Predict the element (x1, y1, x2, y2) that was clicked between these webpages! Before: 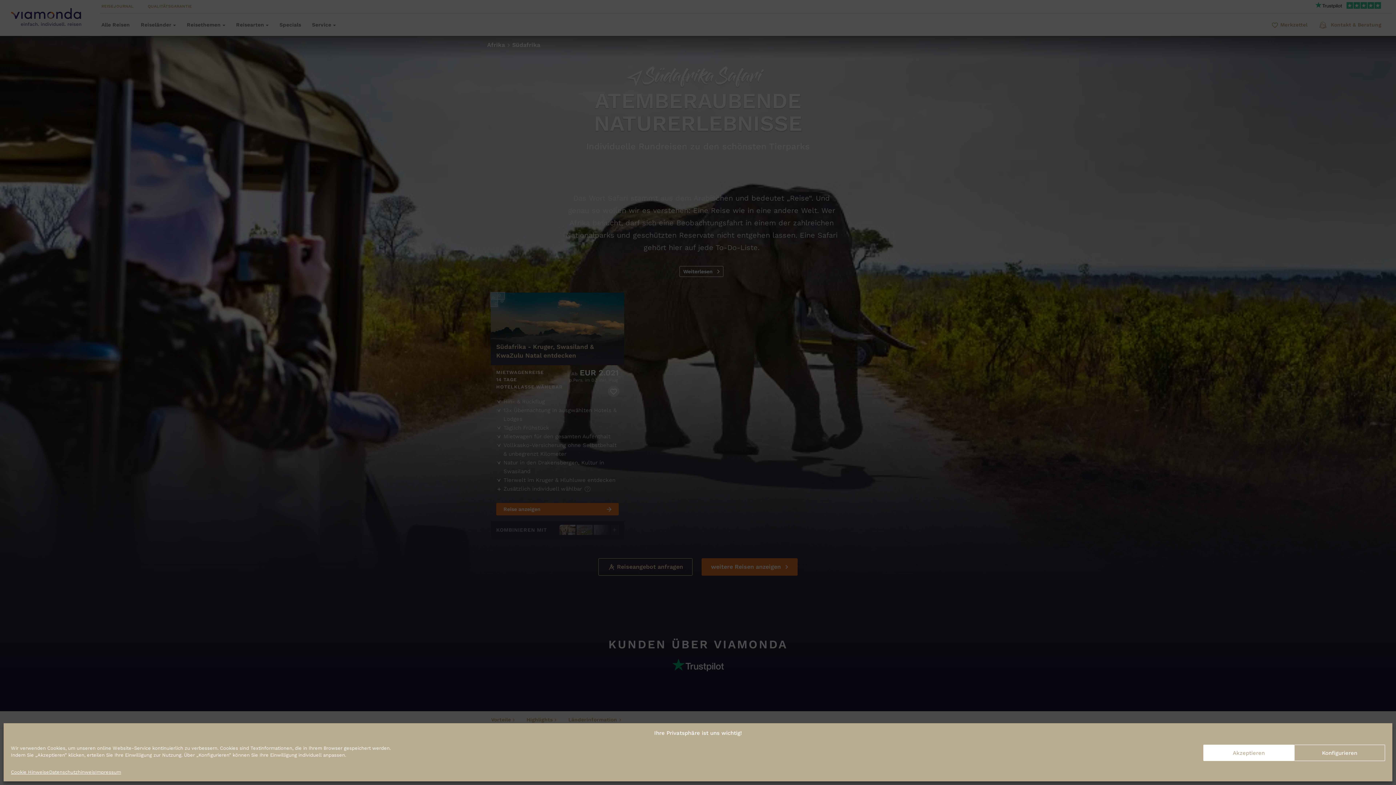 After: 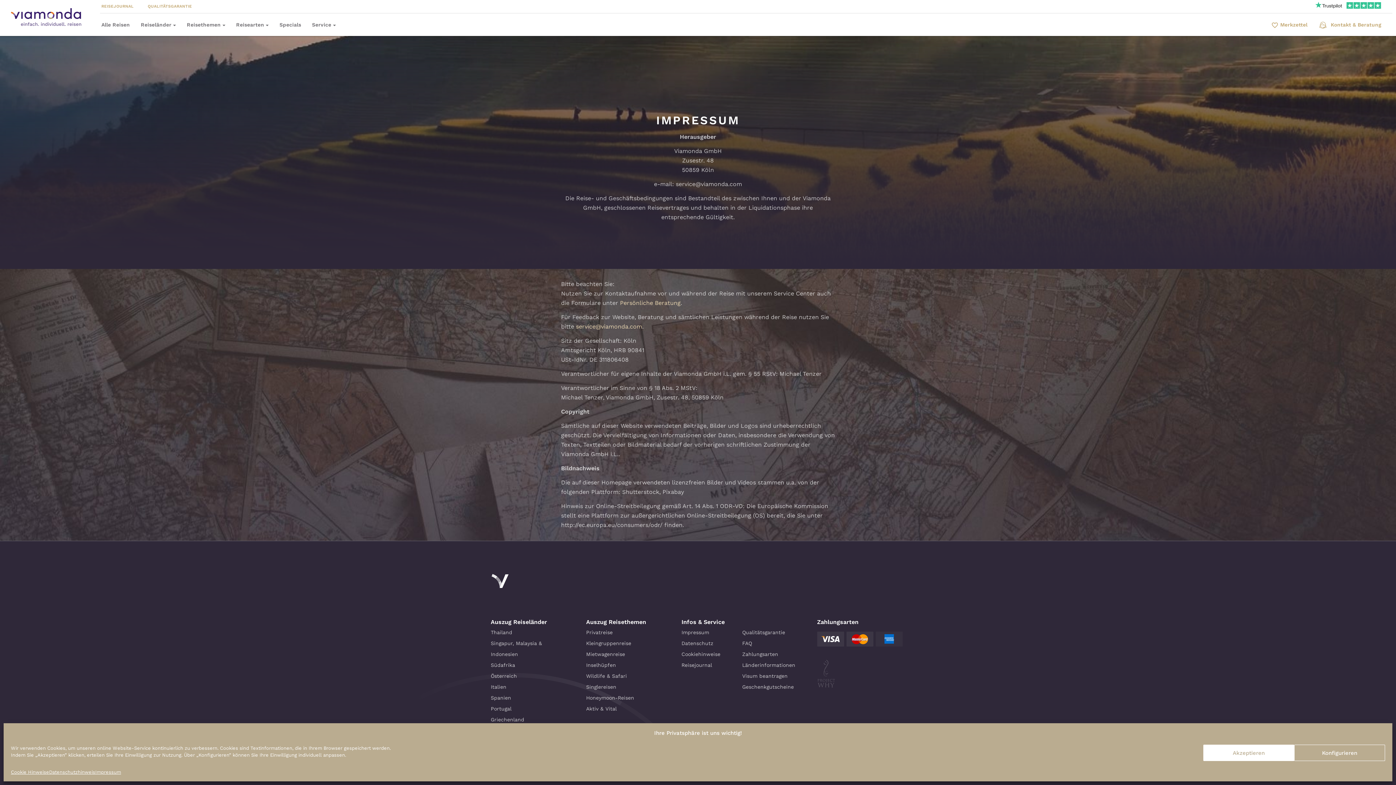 Action: label: Impressum bbox: (95, 768, 121, 776)